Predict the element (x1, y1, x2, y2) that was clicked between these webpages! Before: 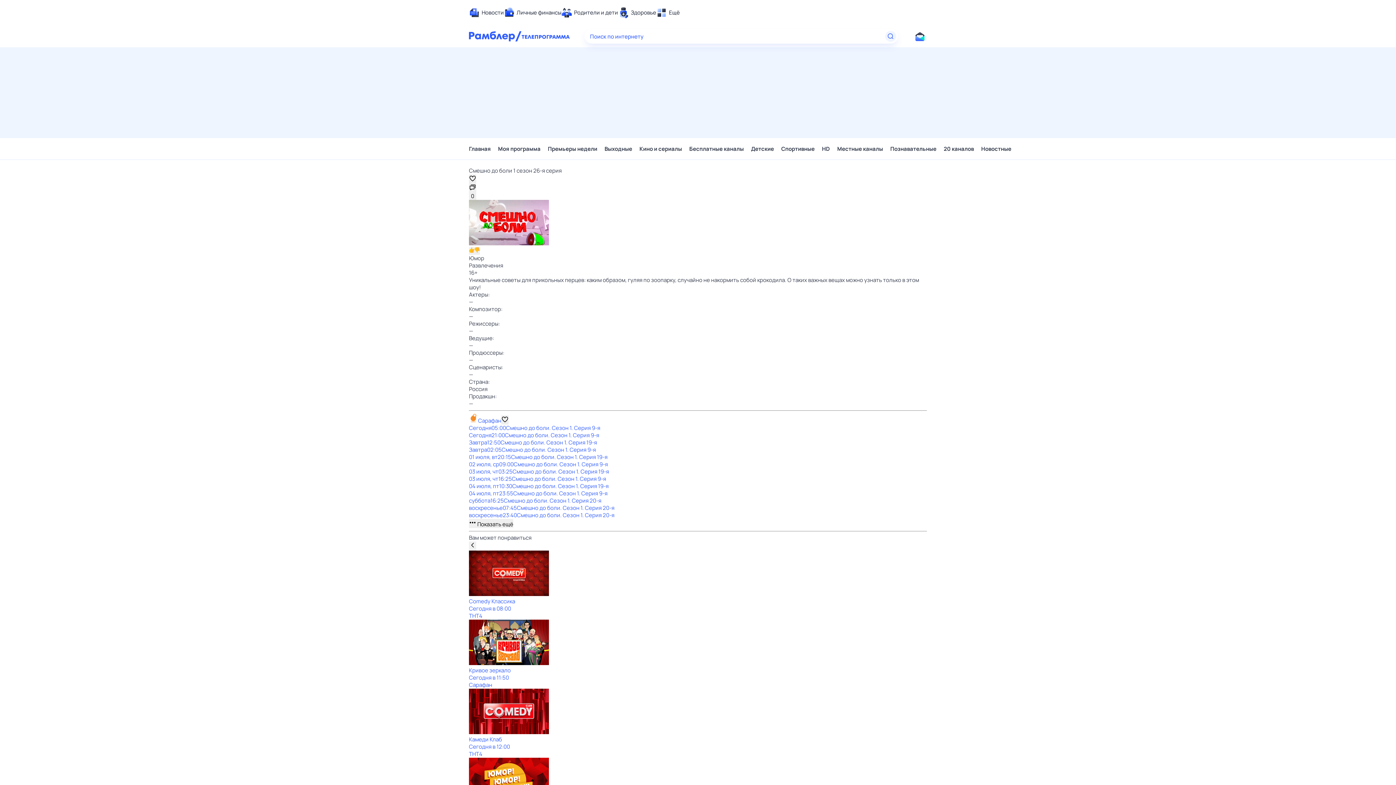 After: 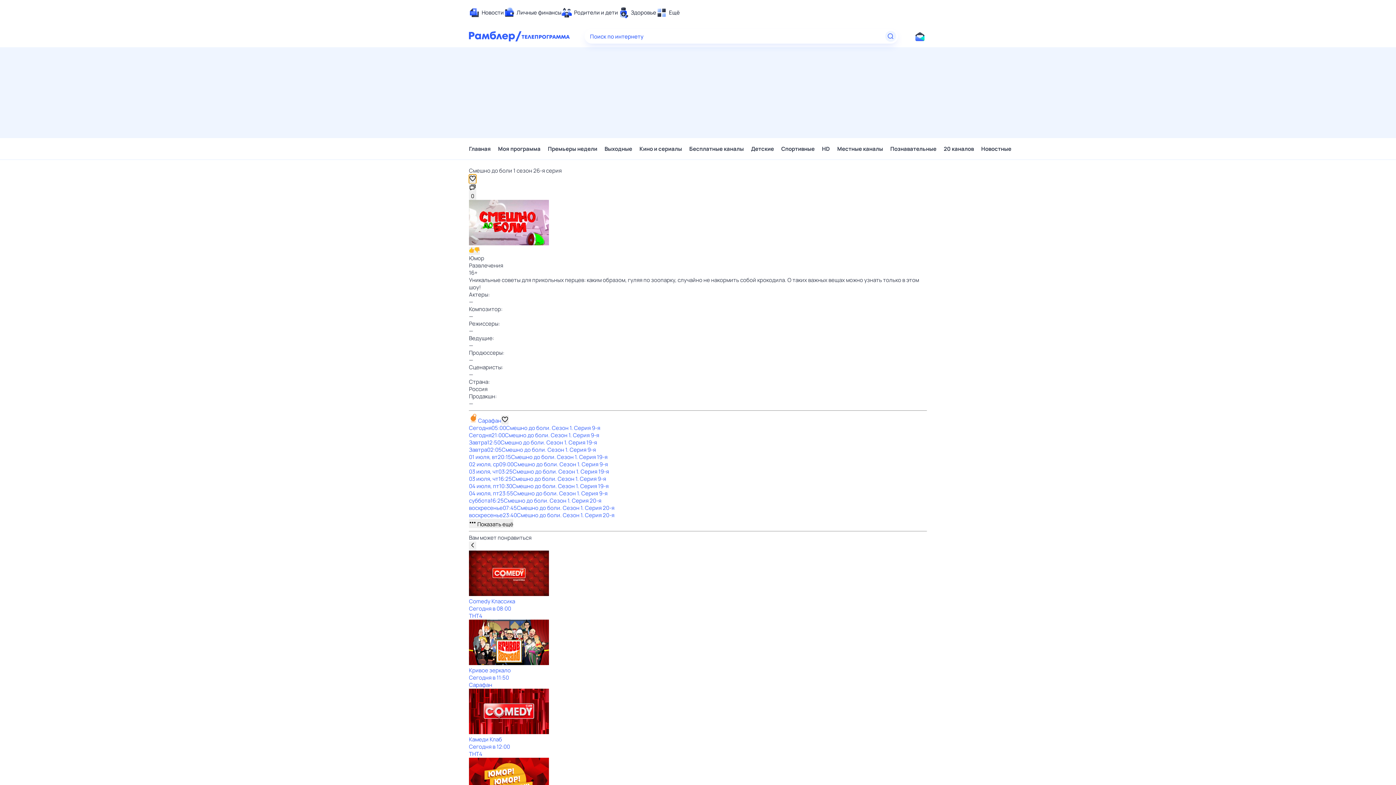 Action: bbox: (469, 174, 476, 183) label: Добавить в «Мои передачи»